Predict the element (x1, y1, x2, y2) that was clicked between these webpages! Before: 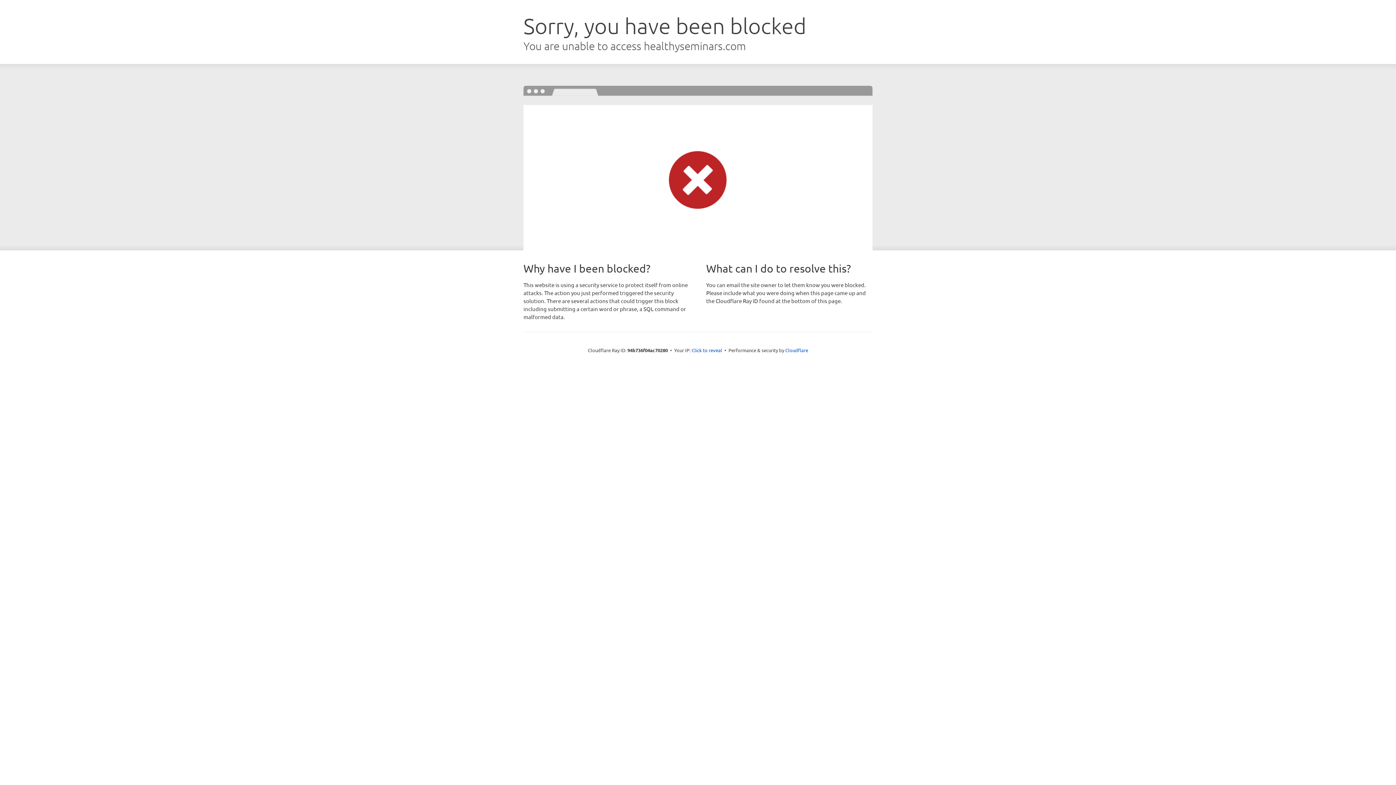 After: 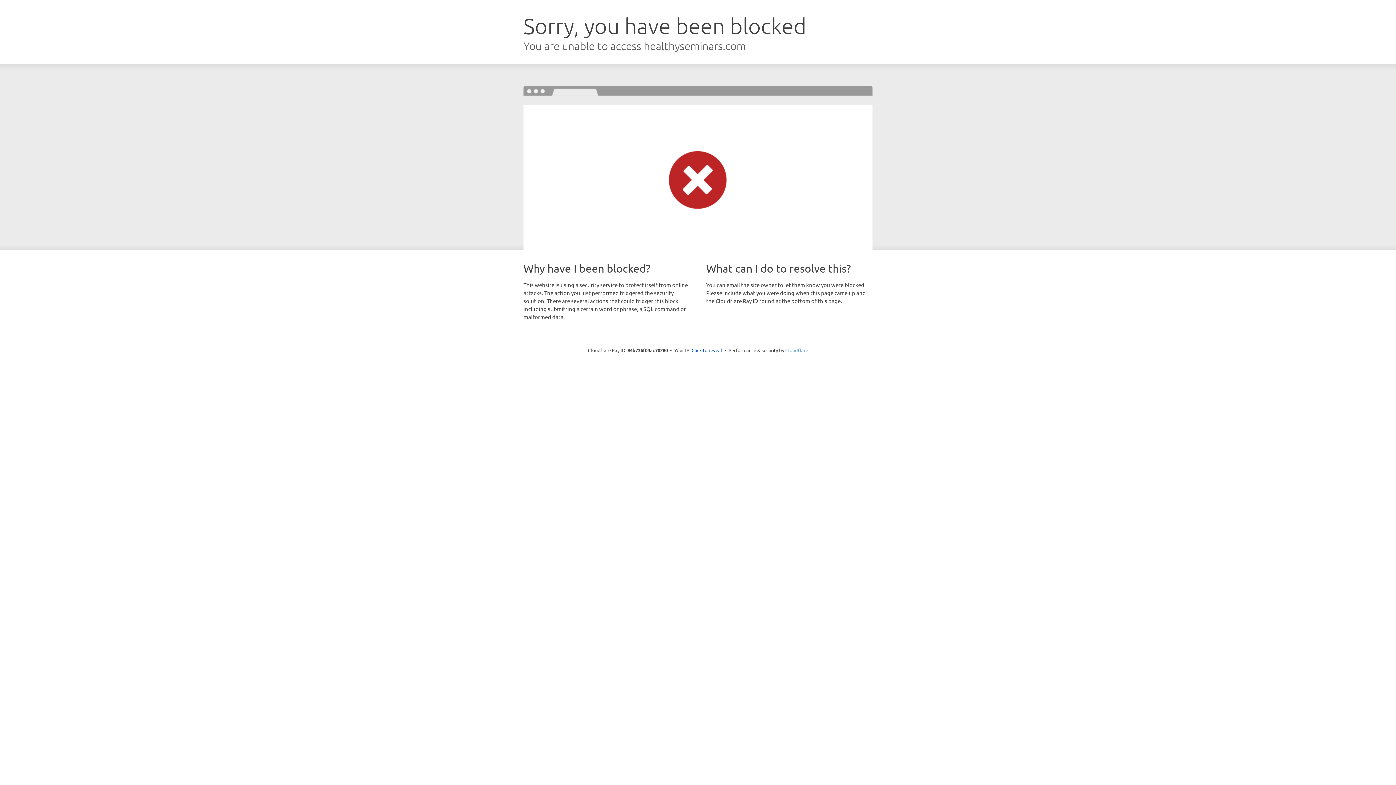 Action: bbox: (785, 347, 808, 353) label: Cloudflare